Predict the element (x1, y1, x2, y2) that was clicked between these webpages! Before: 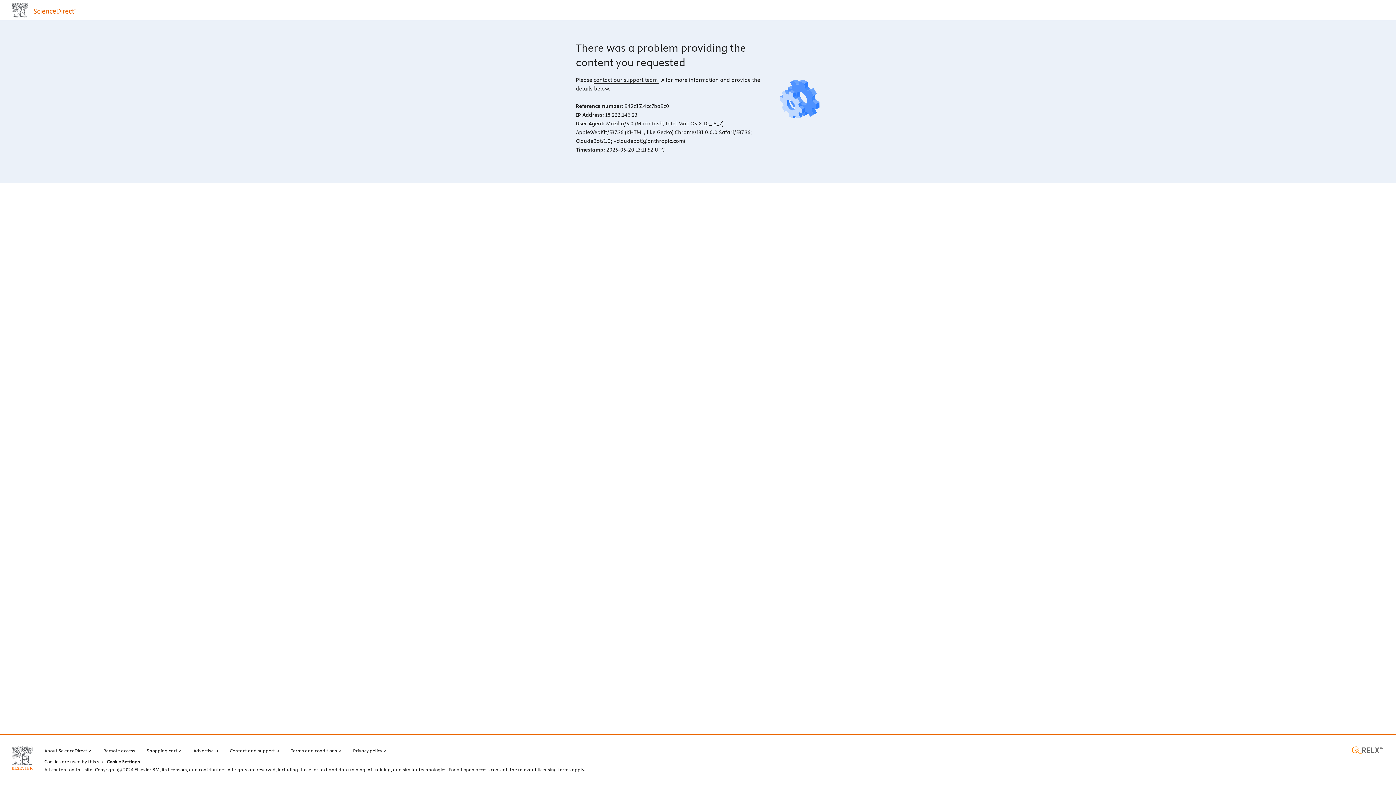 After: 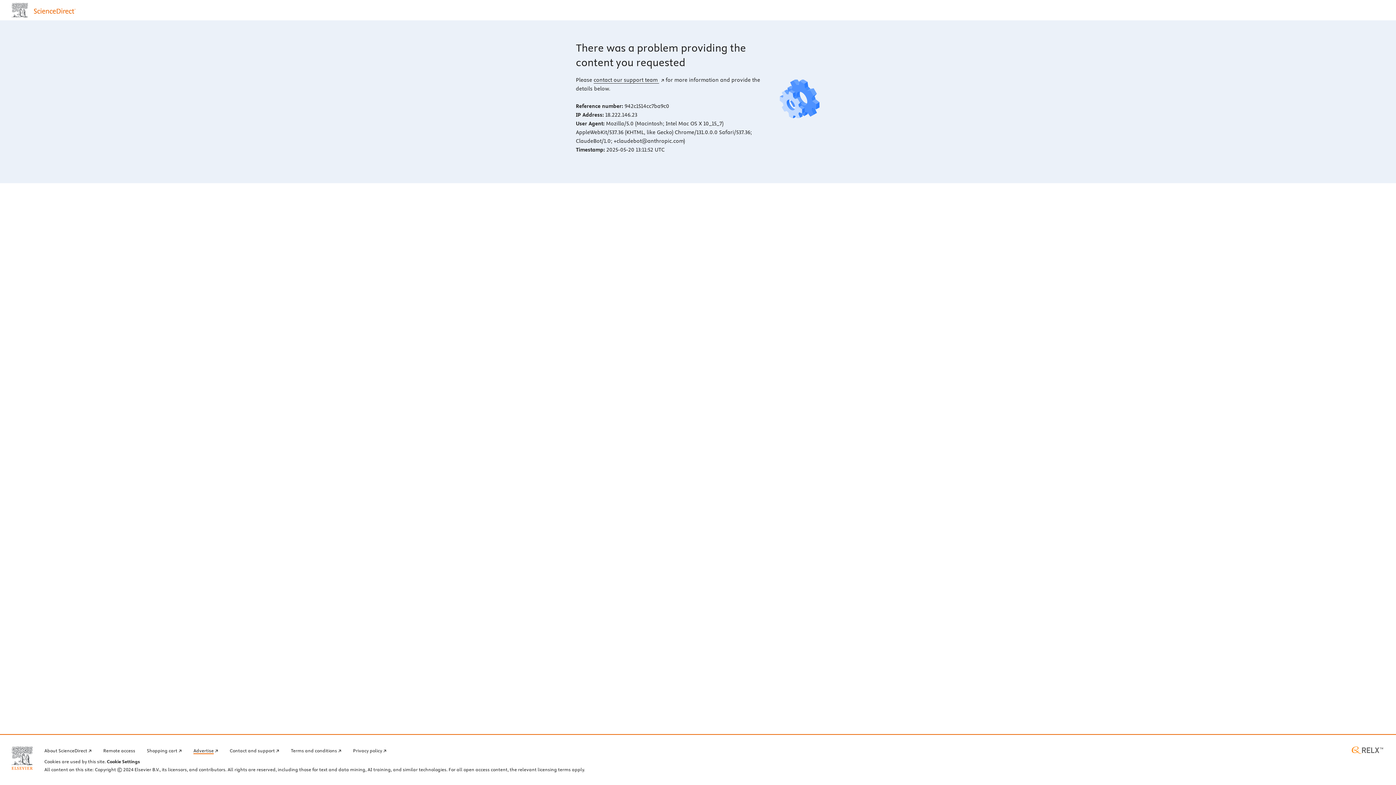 Action: label: Advertise bbox: (193, 746, 218, 754)